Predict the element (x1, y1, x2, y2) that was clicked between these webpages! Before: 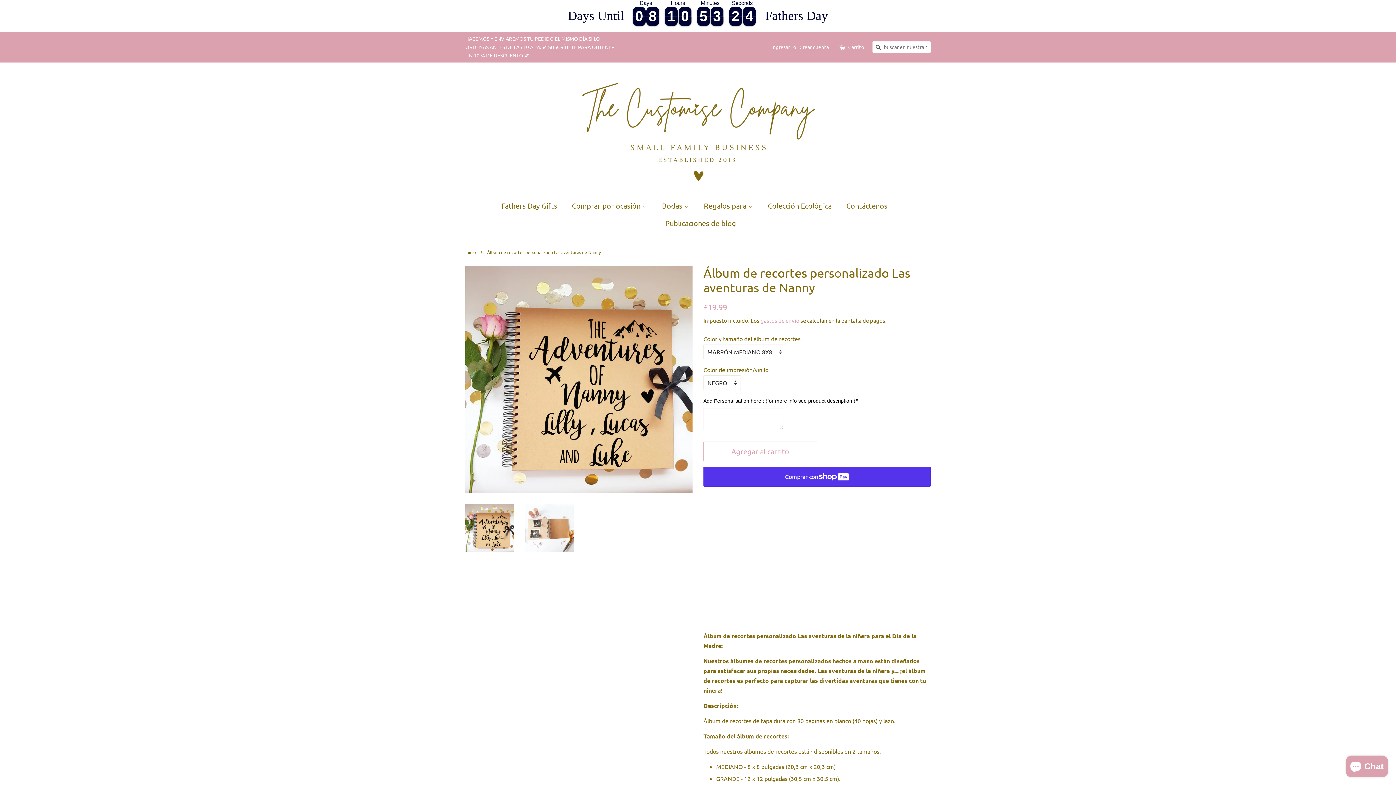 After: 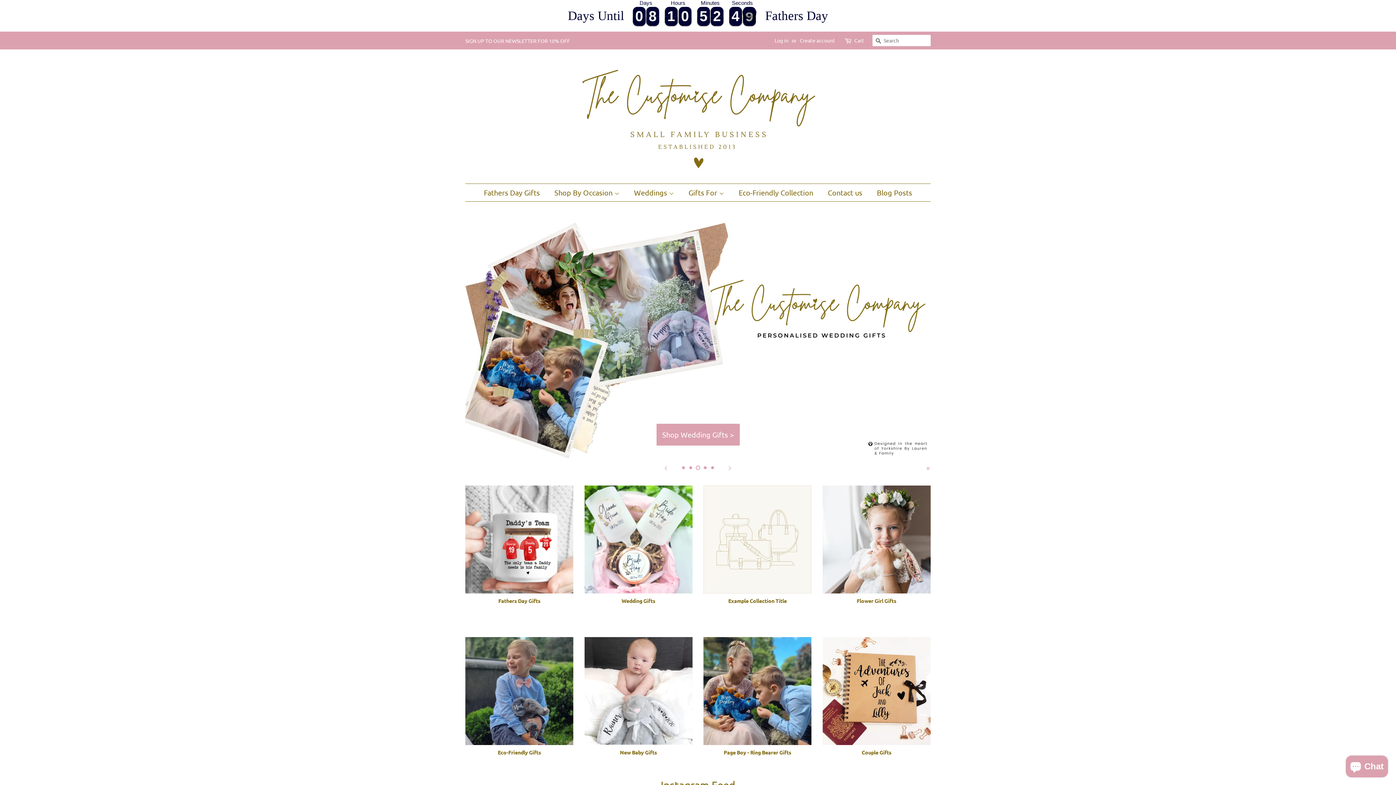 Action: bbox: (465, 249, 477, 255) label: Inicio